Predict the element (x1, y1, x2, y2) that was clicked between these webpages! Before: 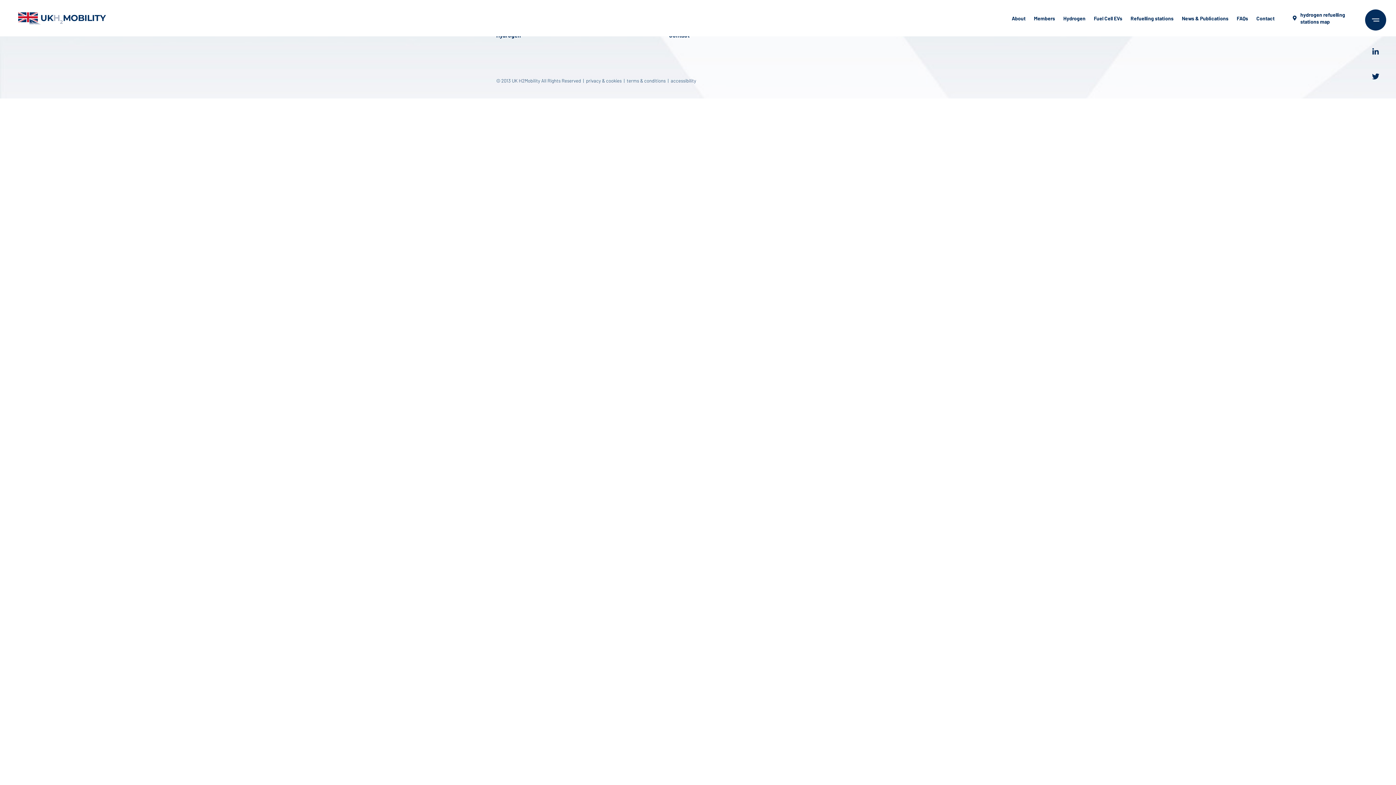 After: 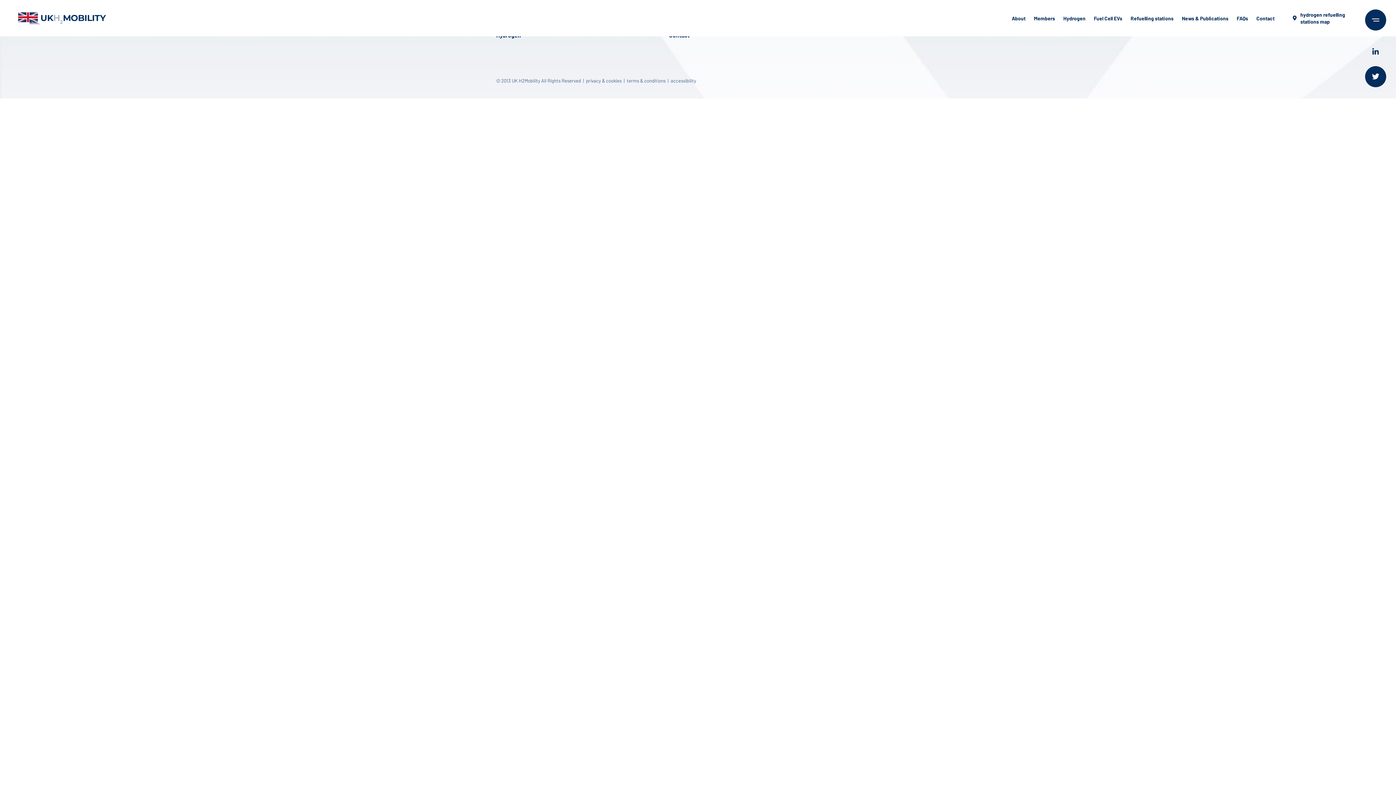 Action: bbox: (1365, 66, 1386, 87)